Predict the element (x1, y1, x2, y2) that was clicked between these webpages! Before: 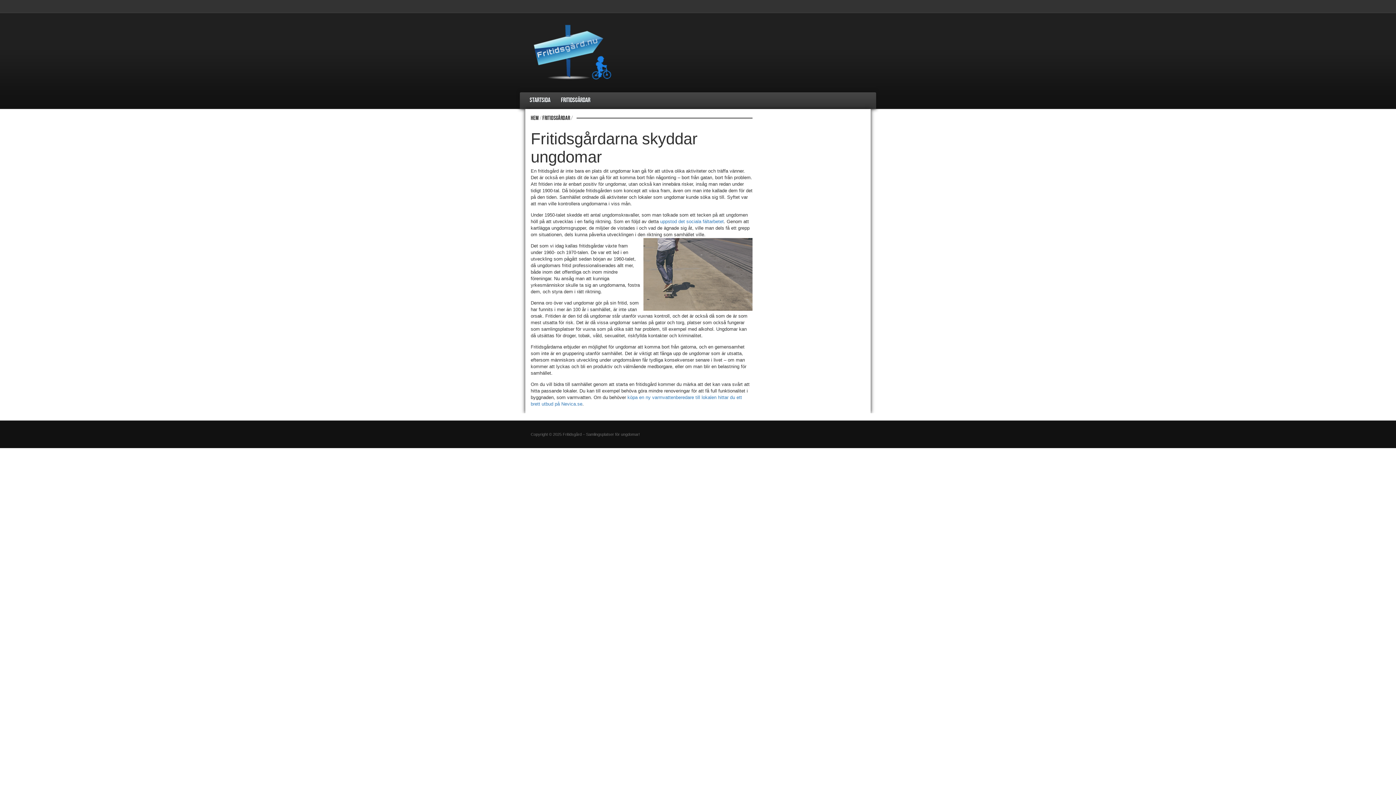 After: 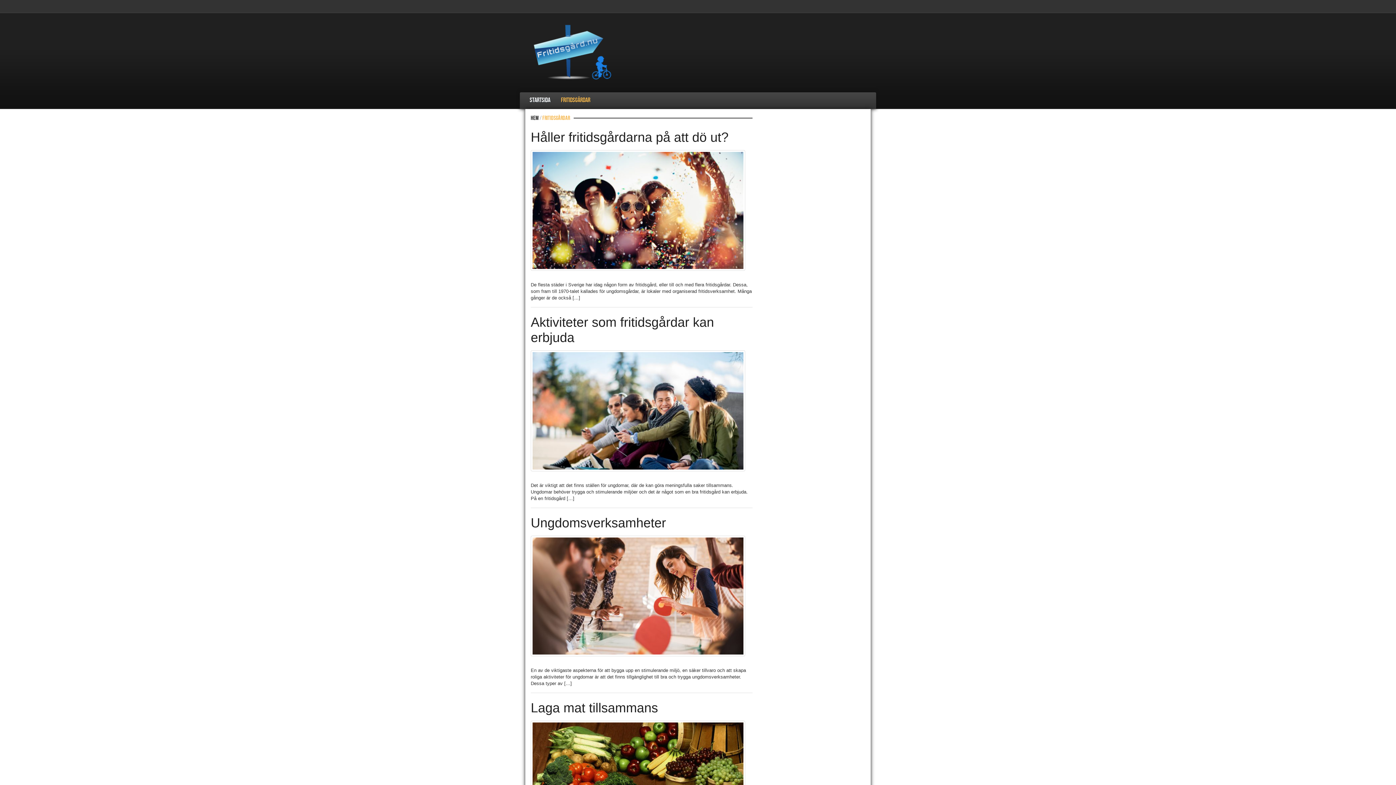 Action: bbox: (542, 114, 570, 121) label: Fritidsgårdar